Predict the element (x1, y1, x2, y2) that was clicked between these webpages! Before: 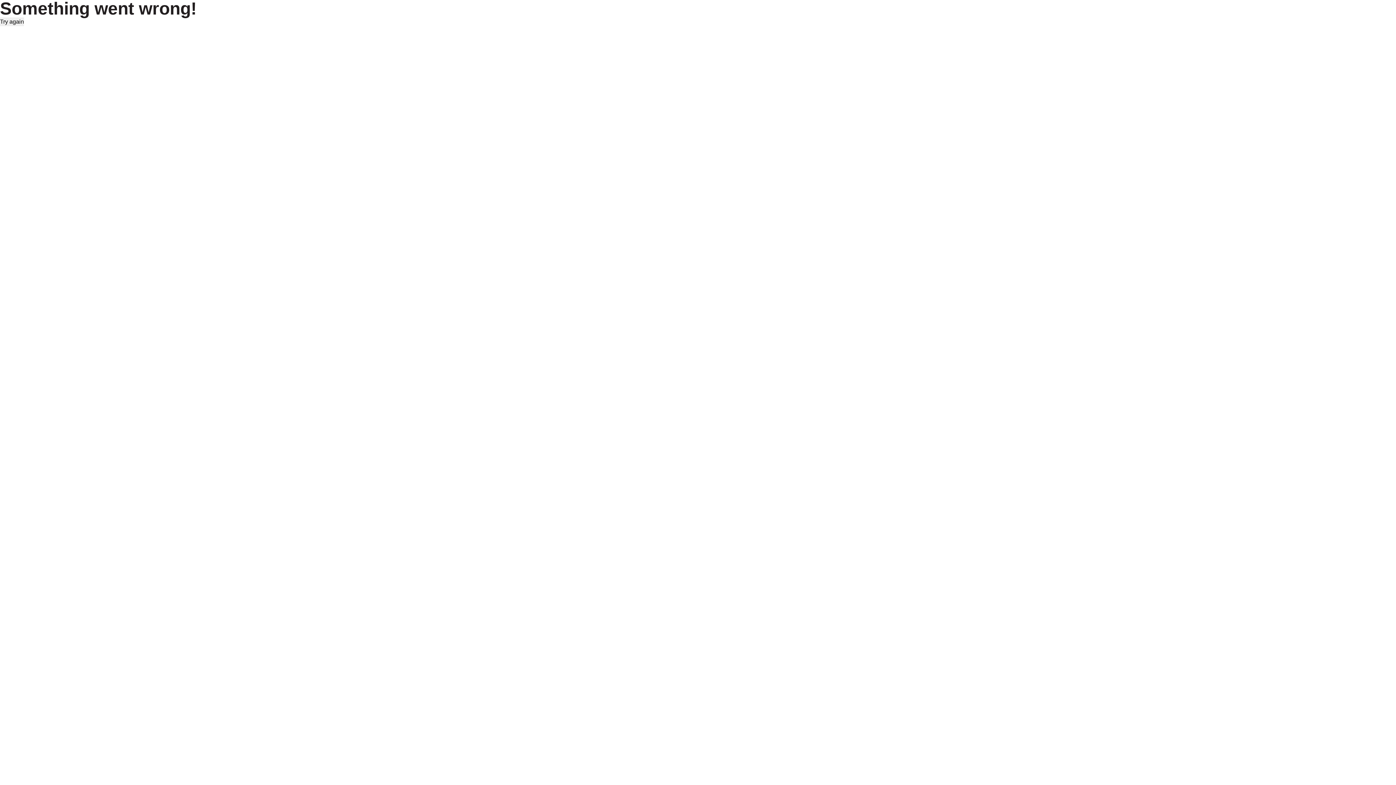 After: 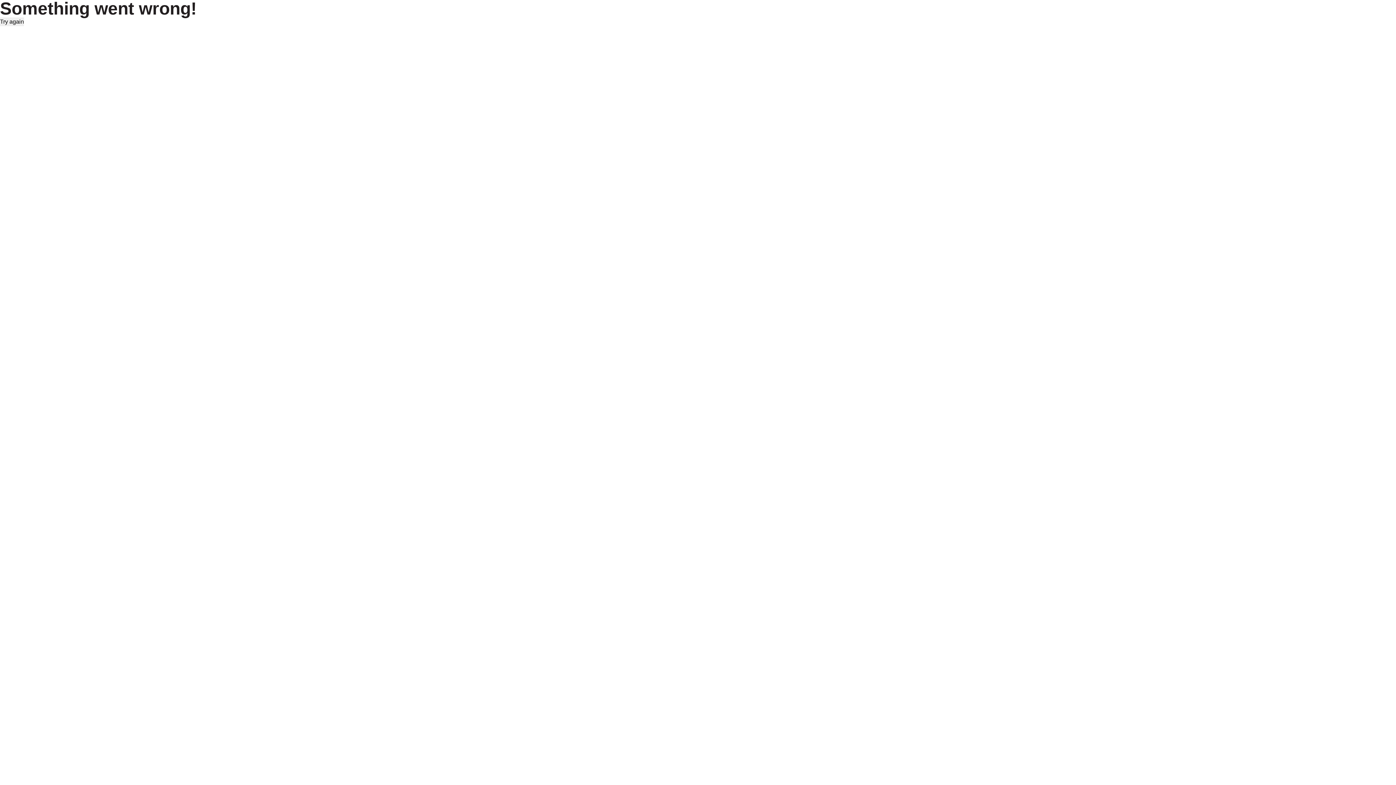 Action: bbox: (0, 17, 24, 26) label: Try again